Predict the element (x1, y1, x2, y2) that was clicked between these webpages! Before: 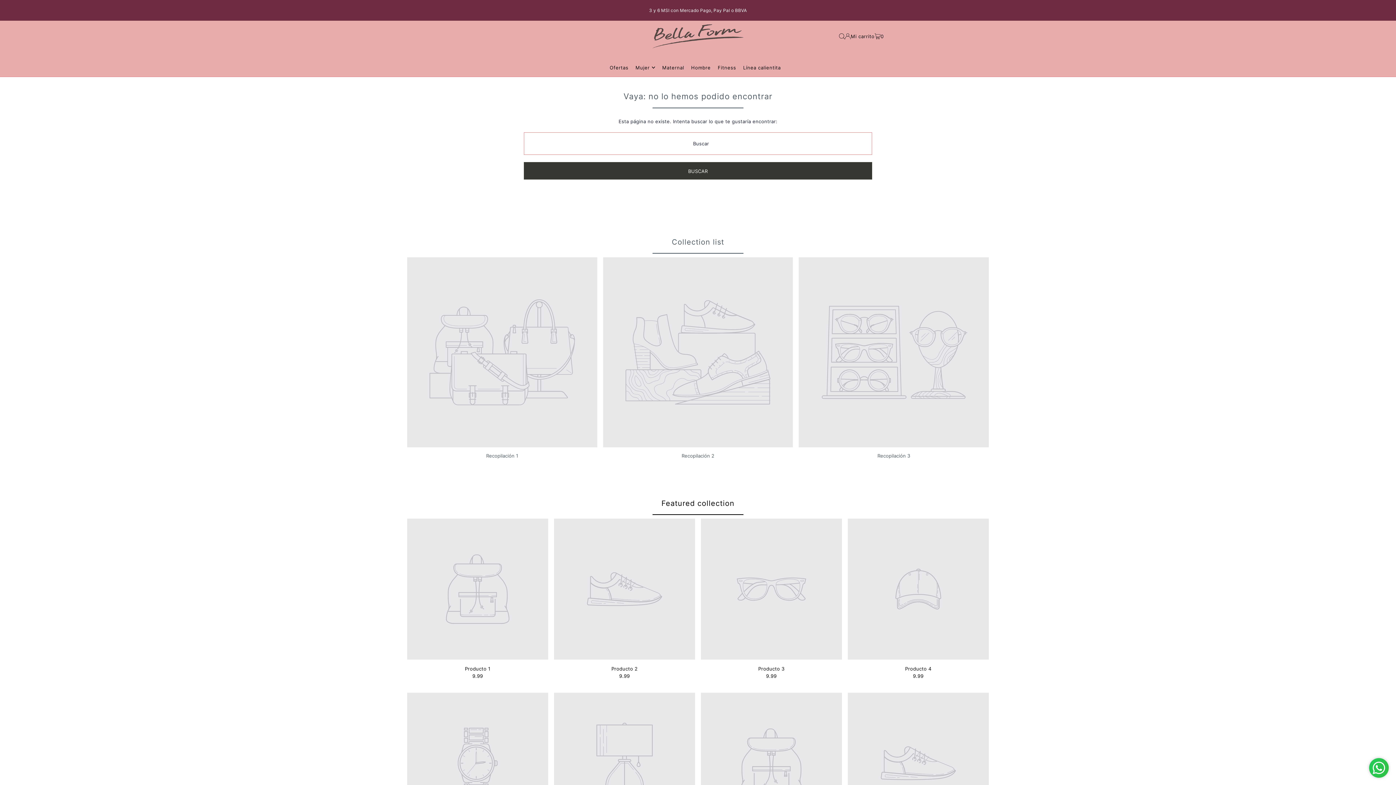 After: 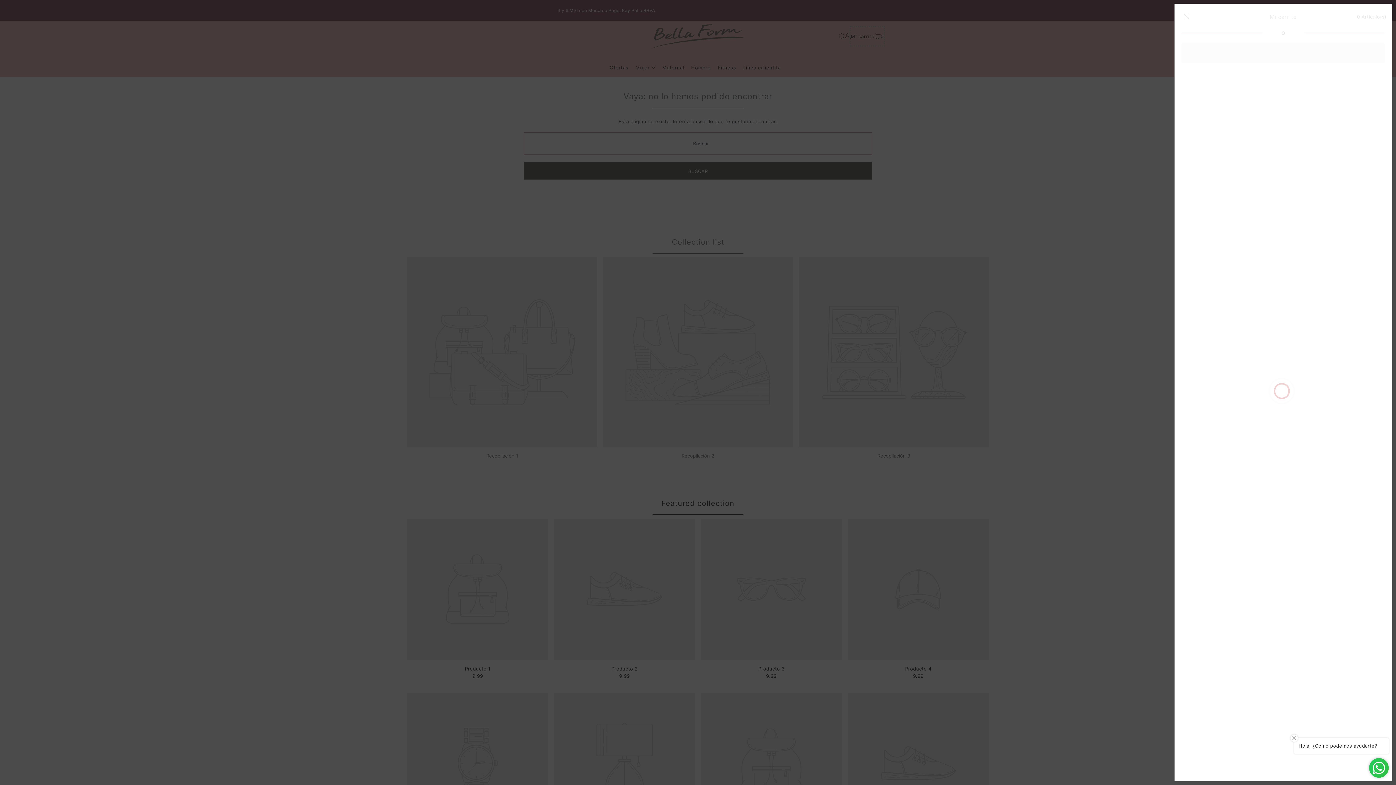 Action: label: Mi carrito
0 bbox: (851, 27, 884, 45)